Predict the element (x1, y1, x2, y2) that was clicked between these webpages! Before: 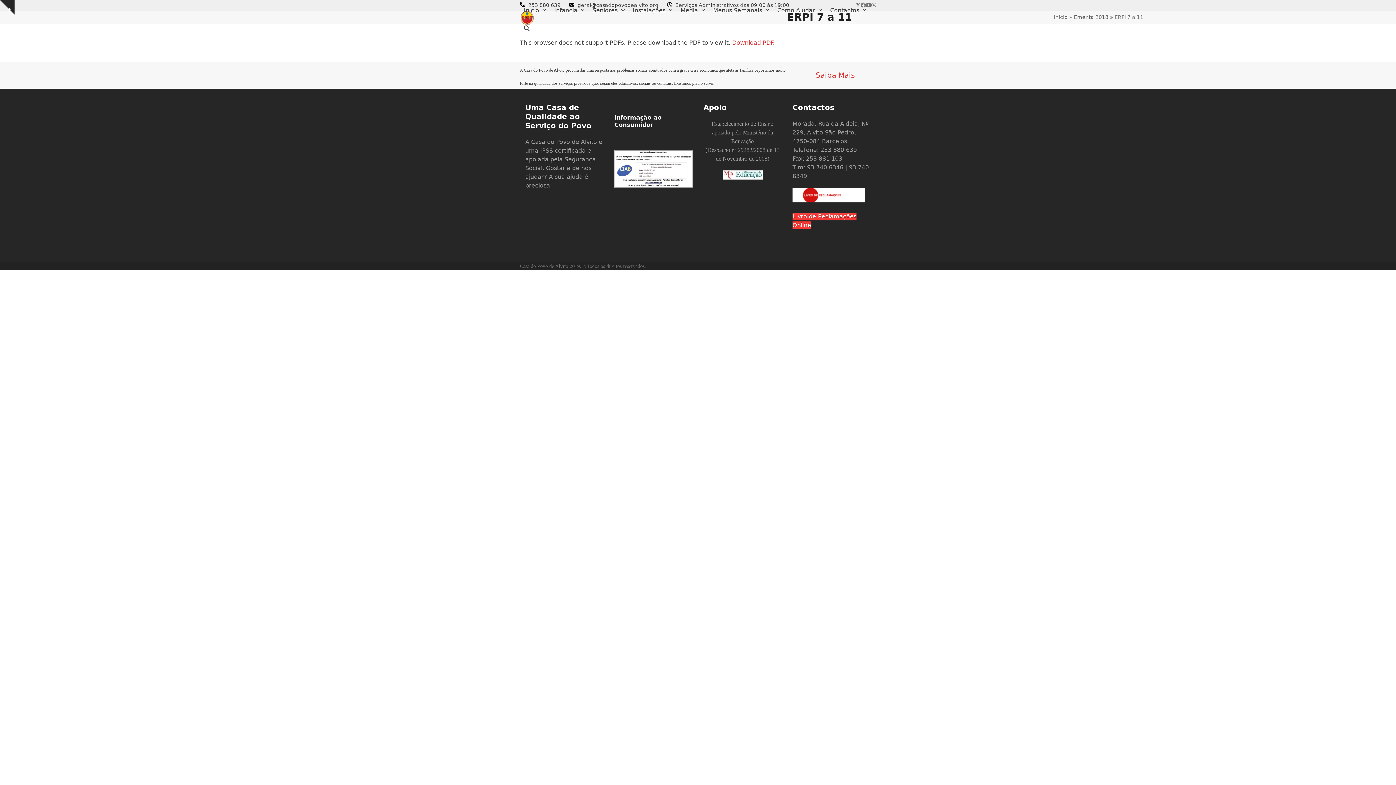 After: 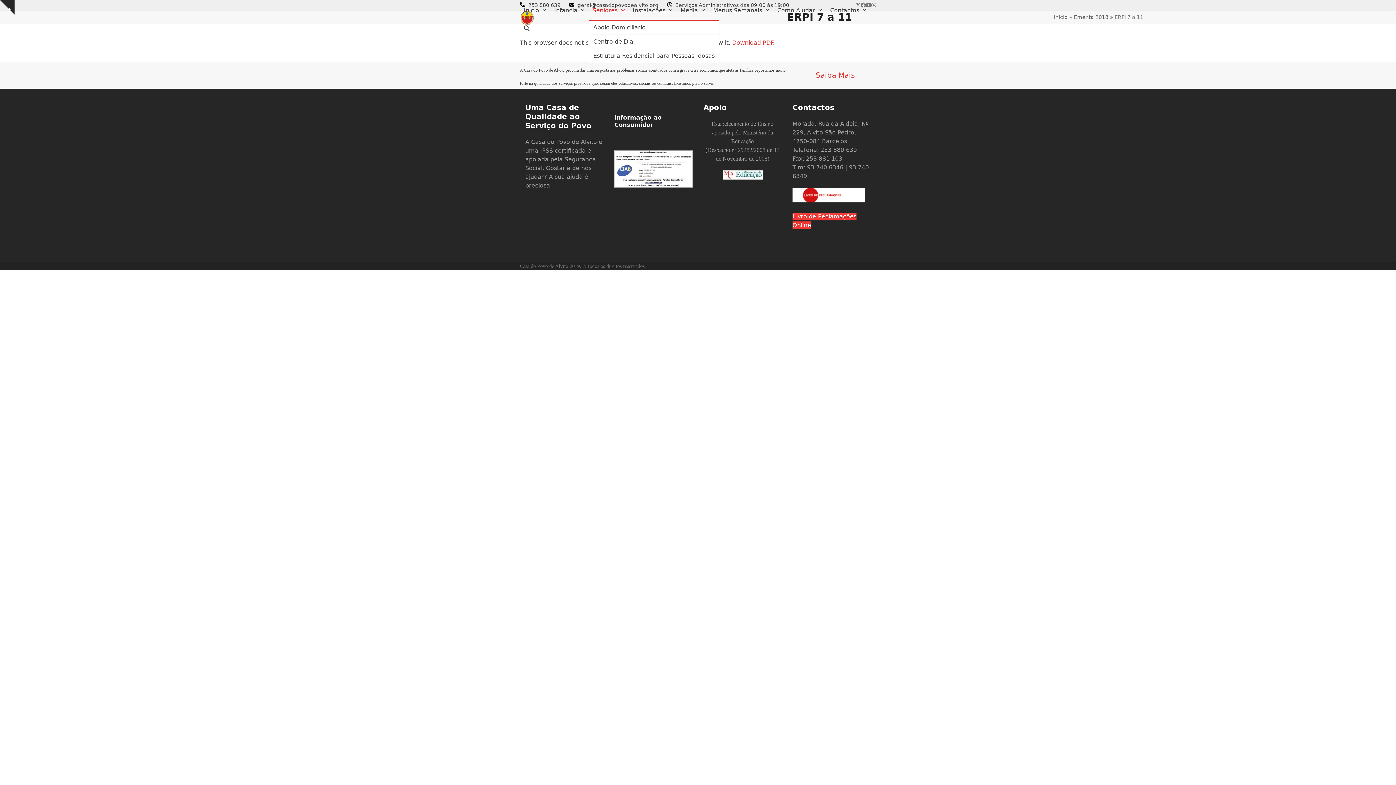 Action: label: Seniores  bbox: (588, 1, 628, 19)